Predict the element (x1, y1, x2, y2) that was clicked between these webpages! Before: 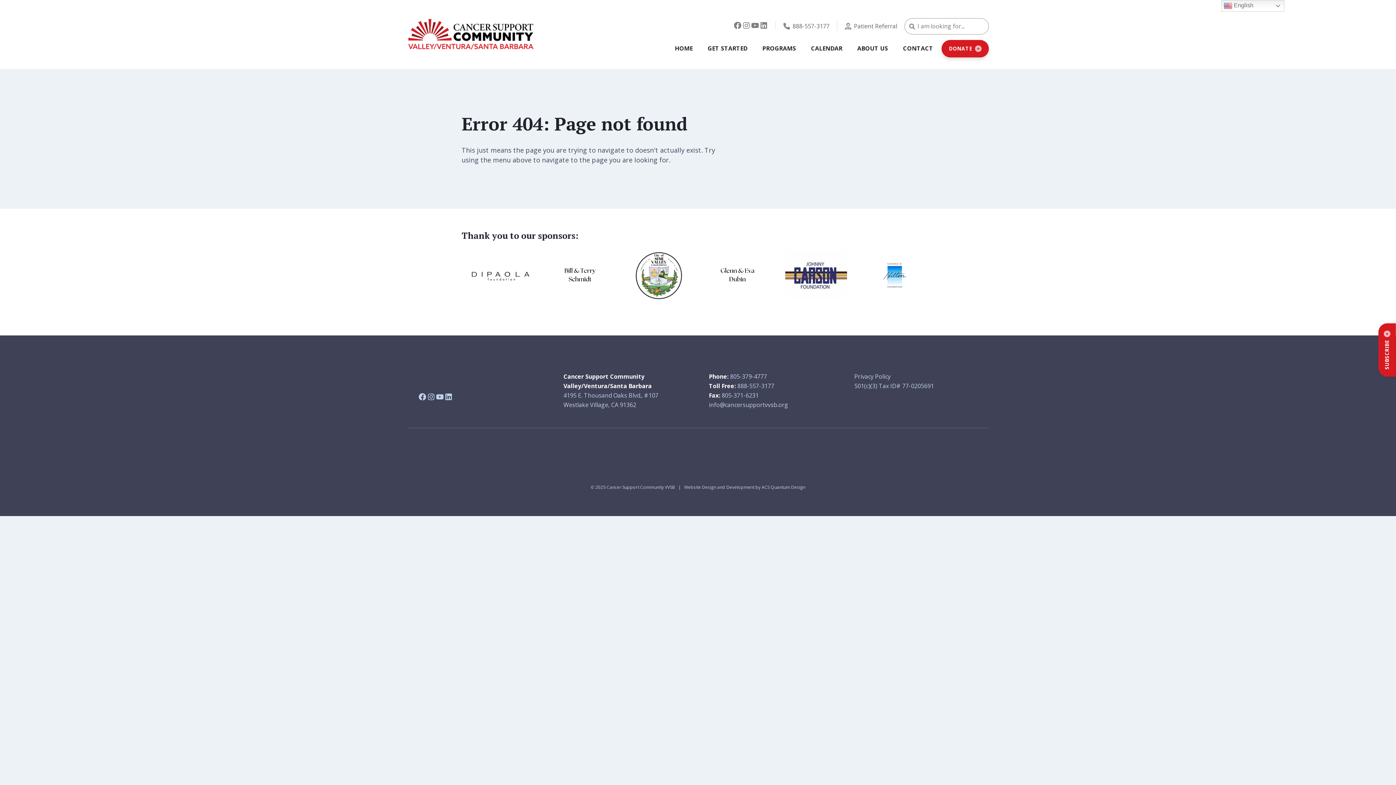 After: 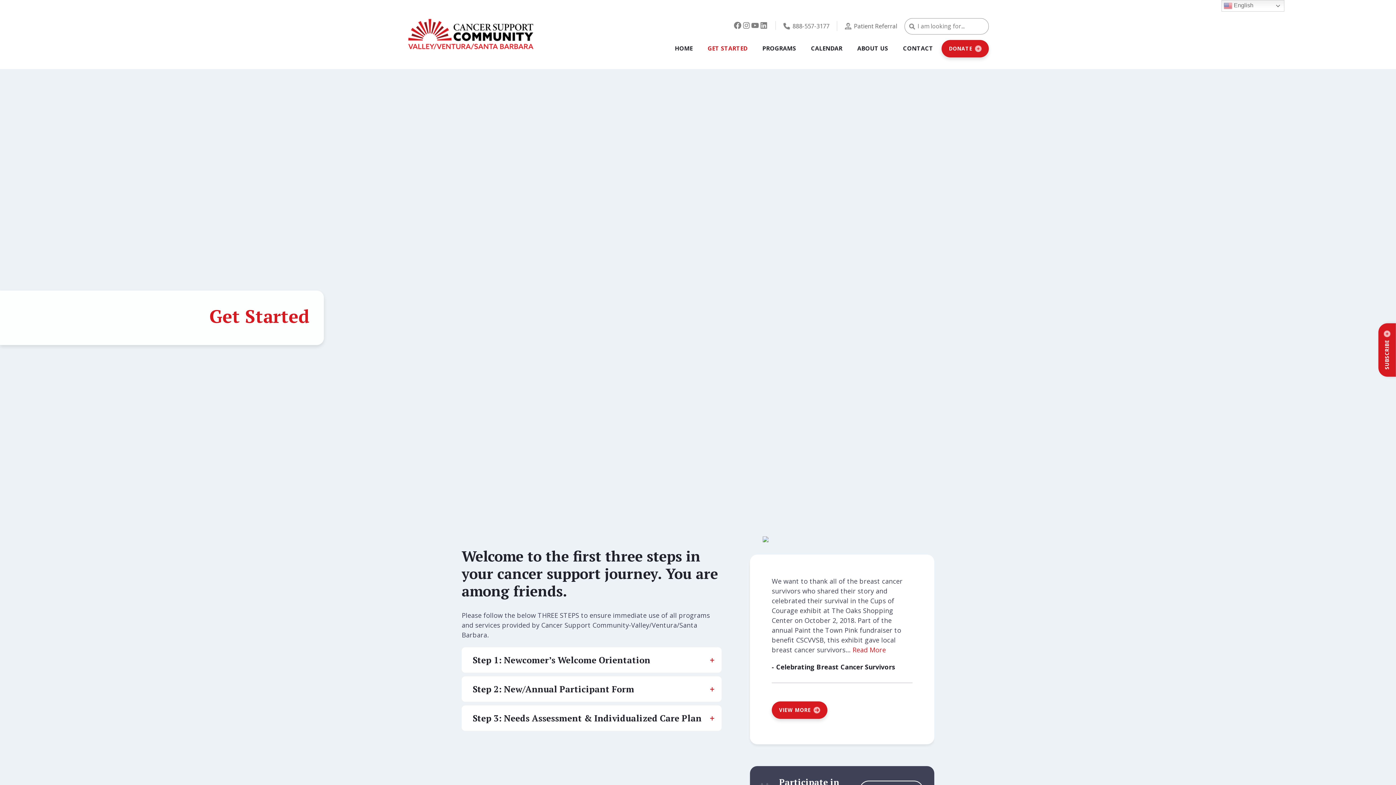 Action: bbox: (701, 44, 754, 70) label: GET STARTED